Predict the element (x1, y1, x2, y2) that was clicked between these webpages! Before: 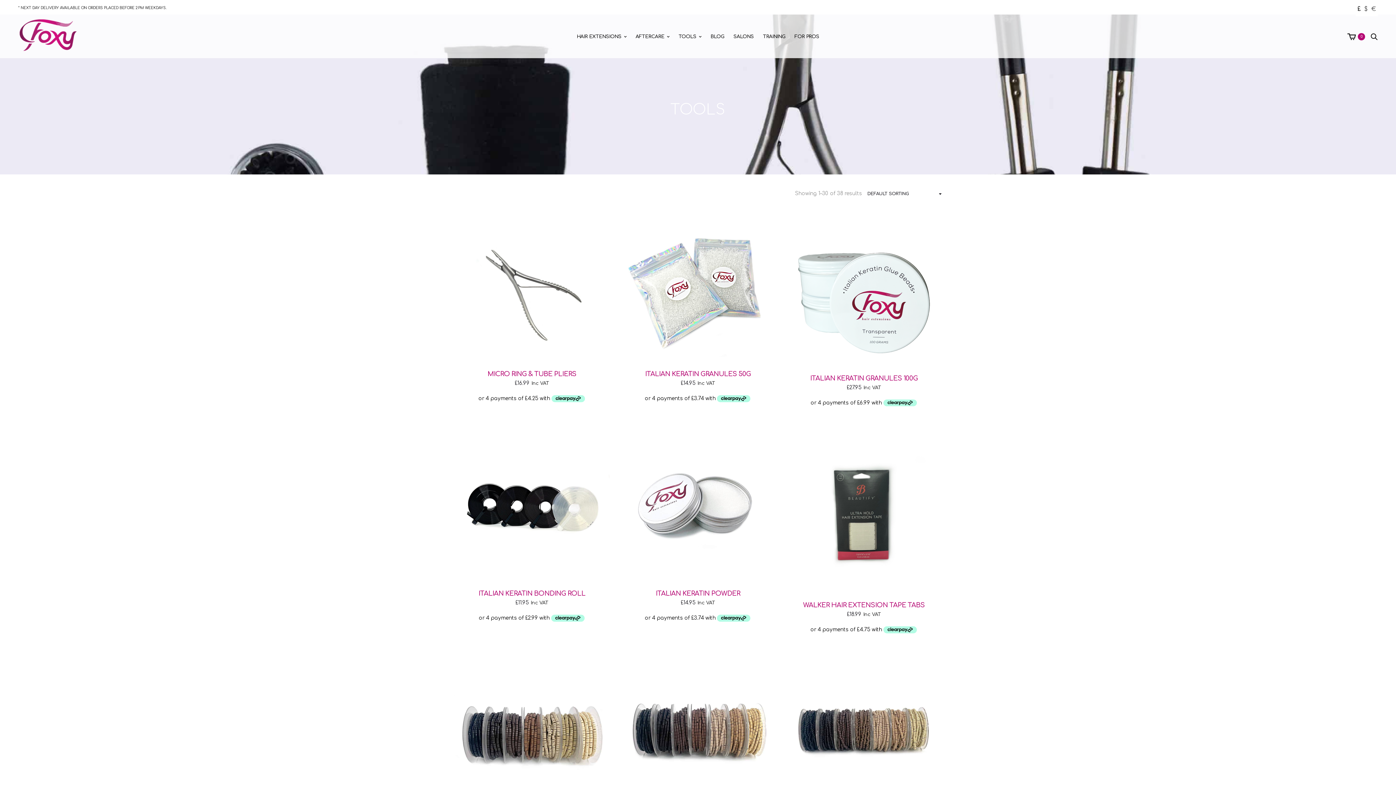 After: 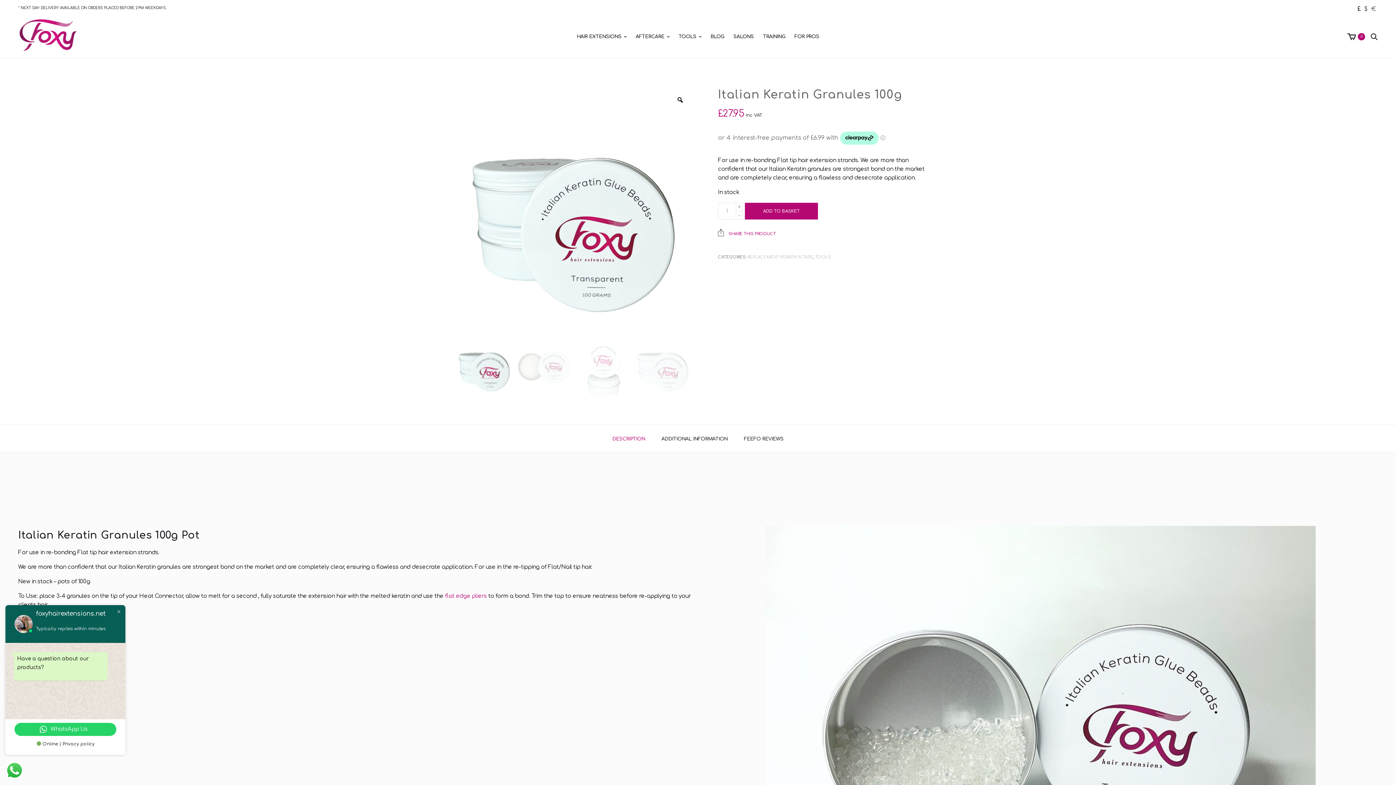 Action: label: ITALIAN KERATIN GRANULES 100G bbox: (810, 374, 918, 382)